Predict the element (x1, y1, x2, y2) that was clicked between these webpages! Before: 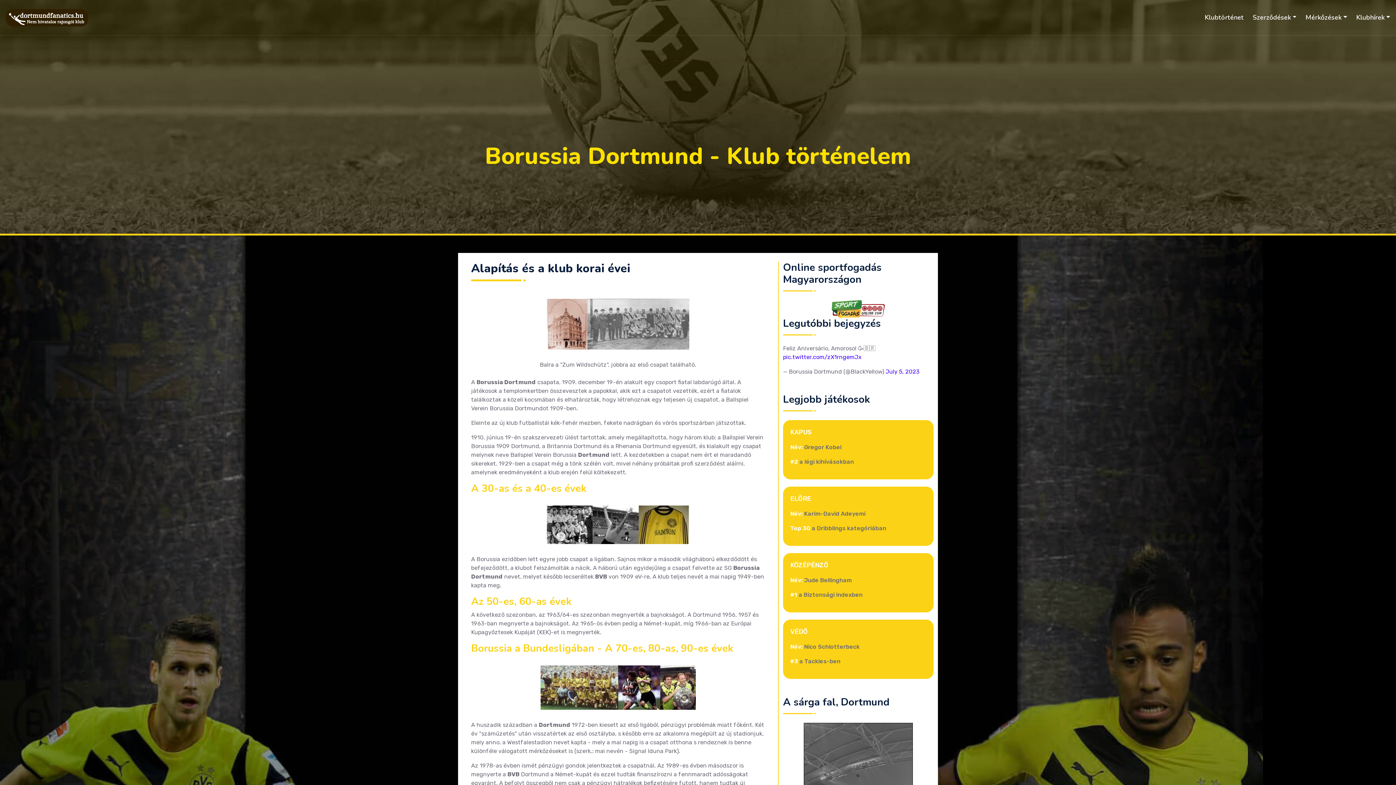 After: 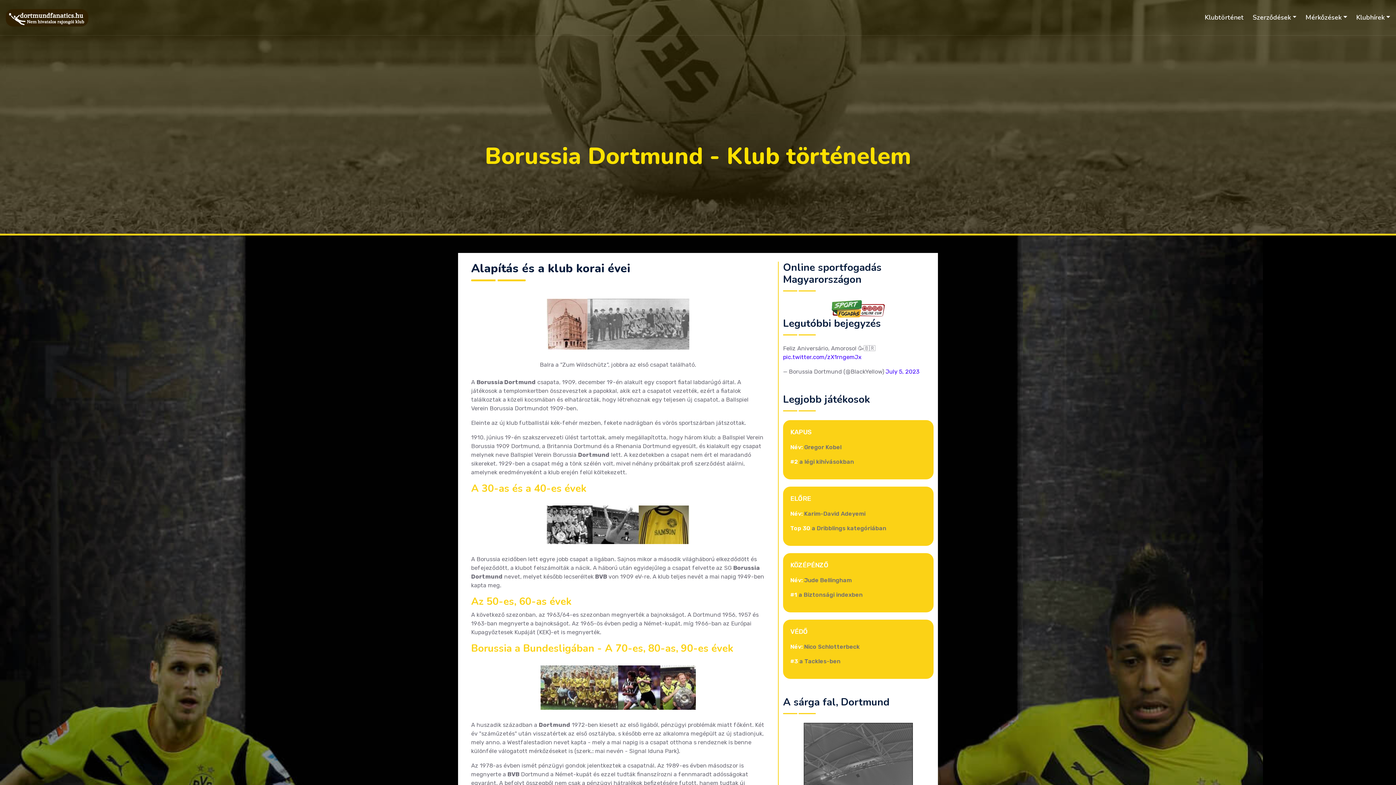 Action: bbox: (1205, 0, 1243, 35) label: Klubtörténet